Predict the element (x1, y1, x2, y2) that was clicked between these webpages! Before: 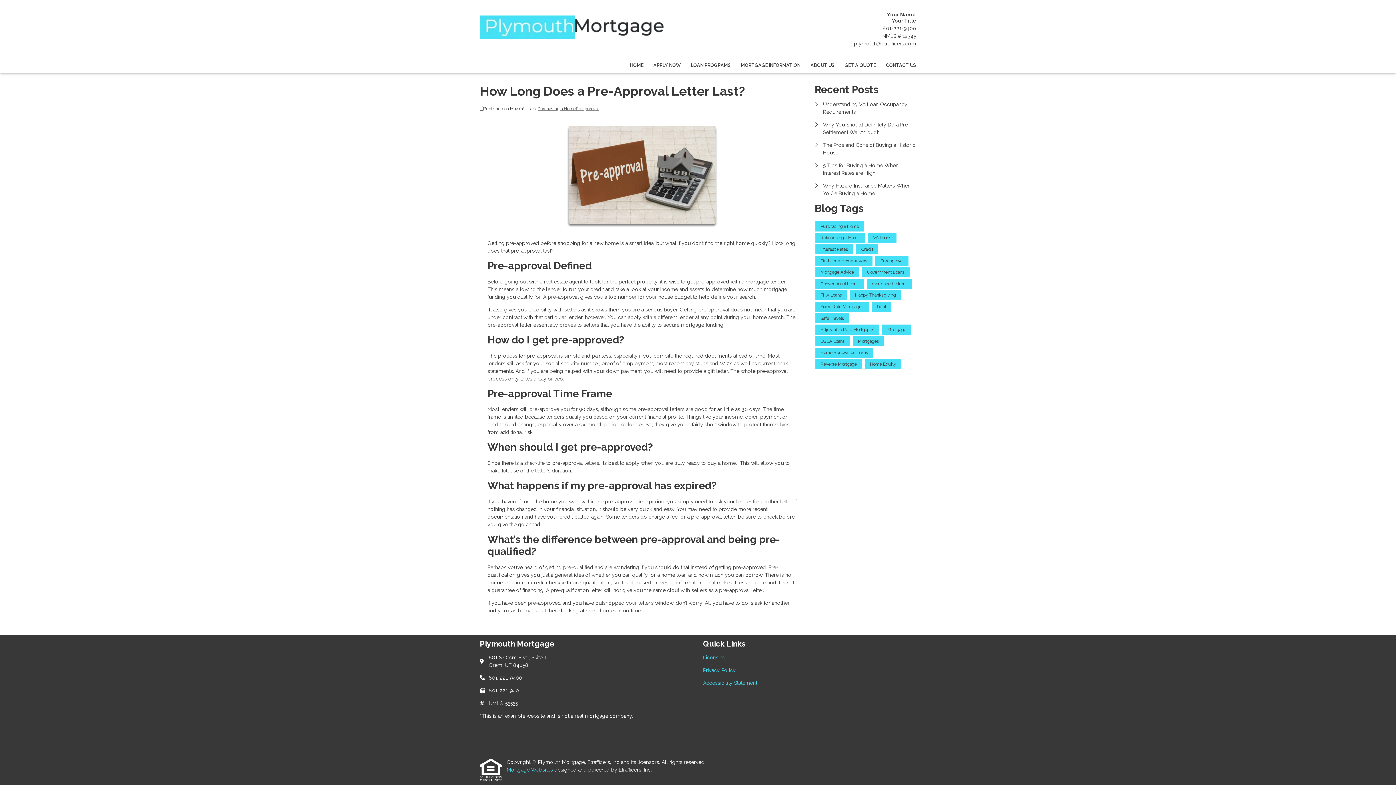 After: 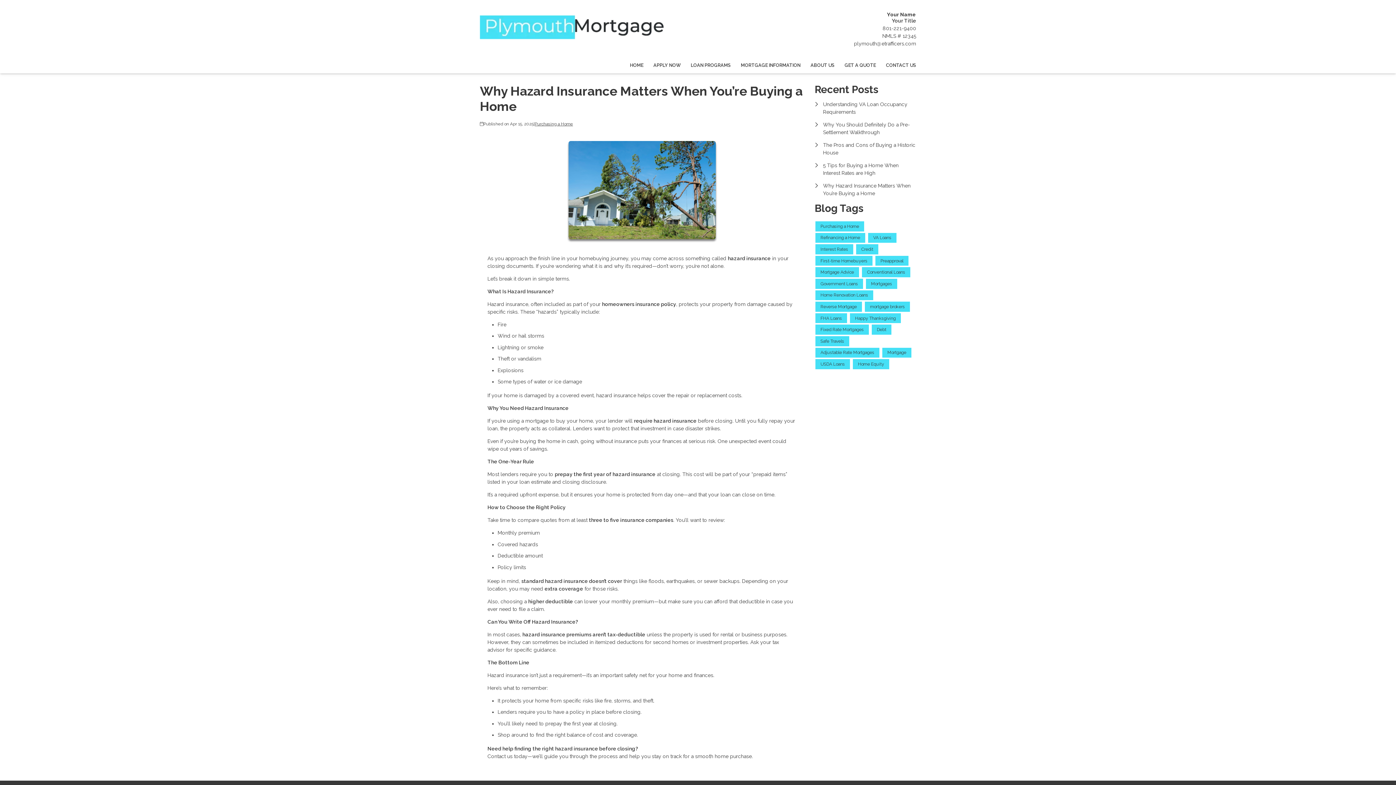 Action: label: Why Hazard Insurance Matters When You’re Buying a Home bbox: (814, 182, 916, 197)